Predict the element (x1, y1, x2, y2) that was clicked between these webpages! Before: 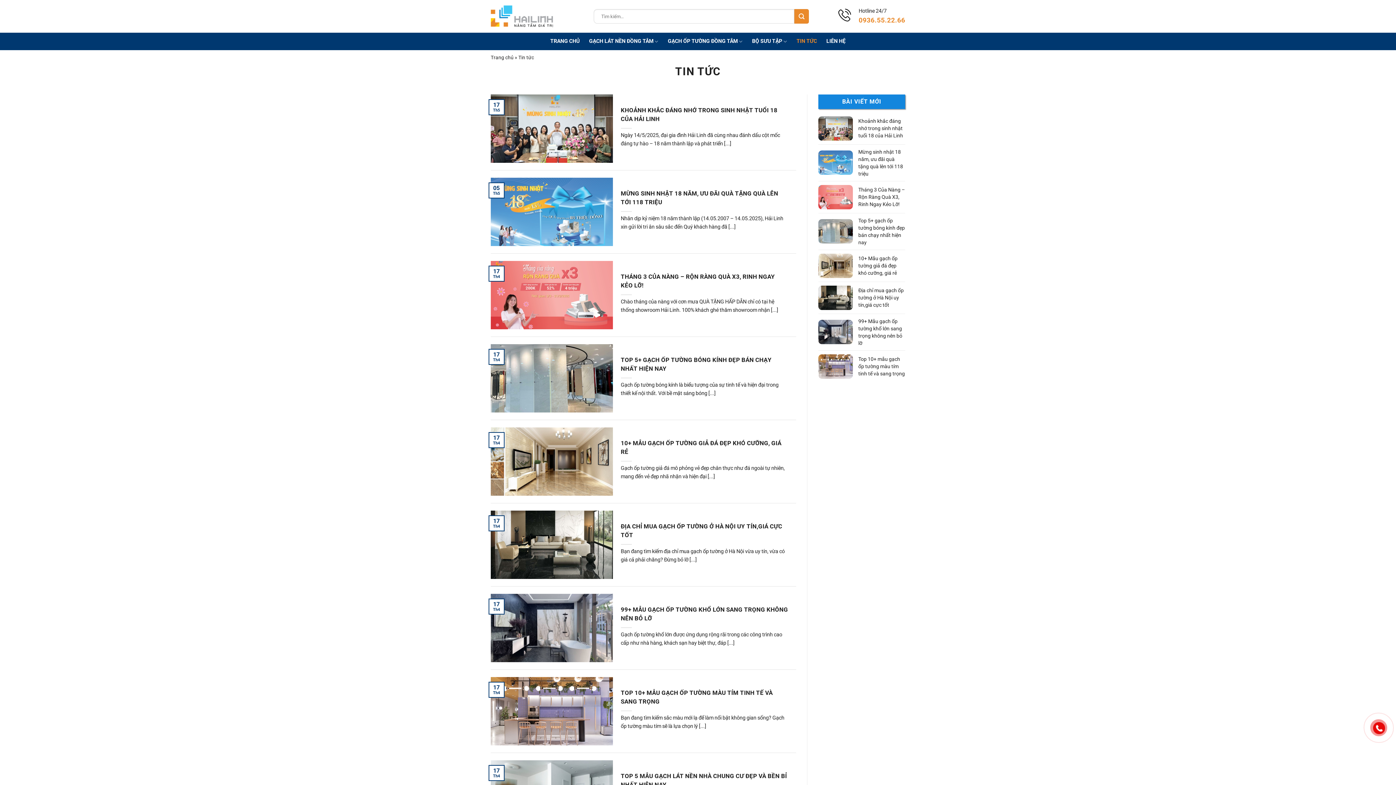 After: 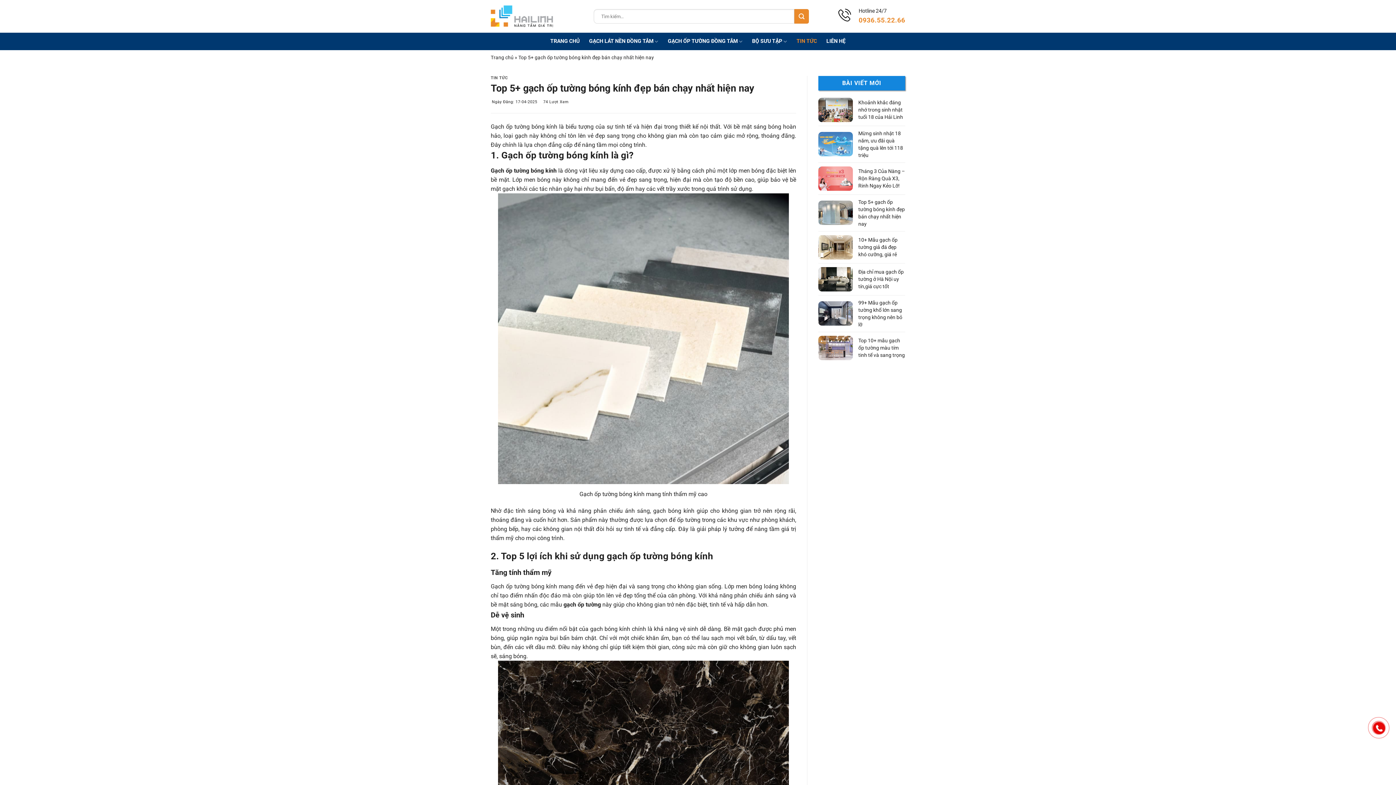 Action: bbox: (620, 356, 788, 373) label: TOP 5+ GẠCH ỐP TƯỜNG BÓNG KÍNH ĐẸP BÁN CHẠY NHẤT HIỆN NAY